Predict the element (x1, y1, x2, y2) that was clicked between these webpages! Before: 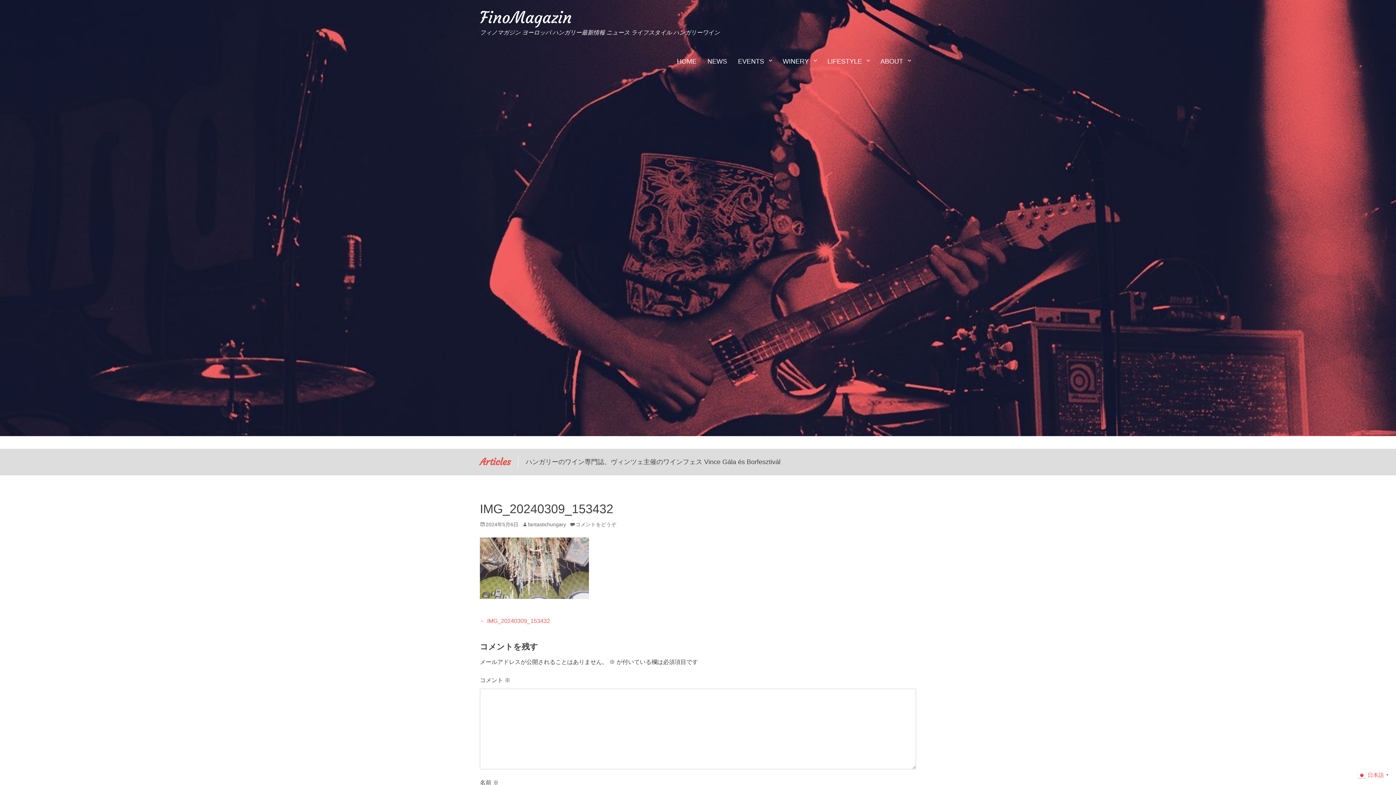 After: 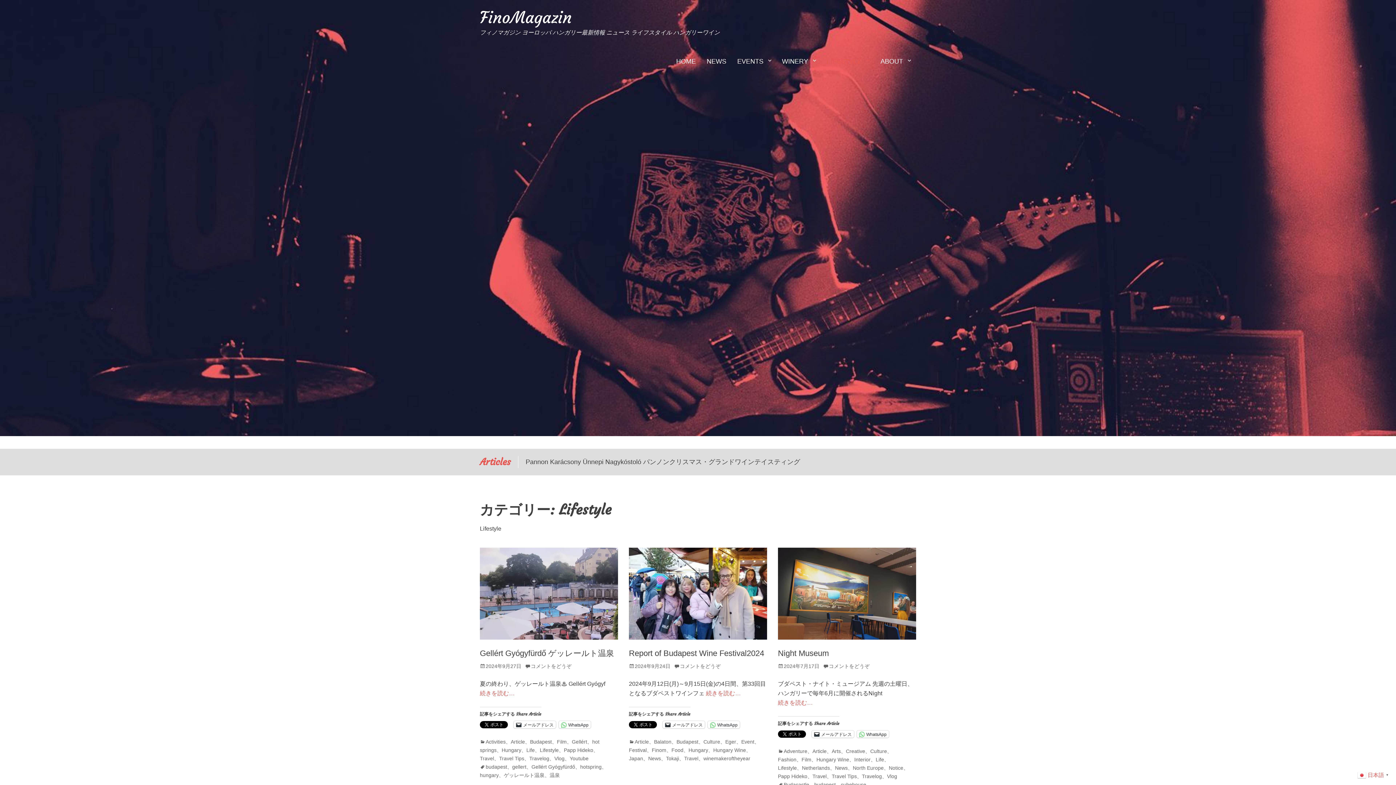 Action: label: LIFESTYLE bbox: (822, 48, 875, 74)